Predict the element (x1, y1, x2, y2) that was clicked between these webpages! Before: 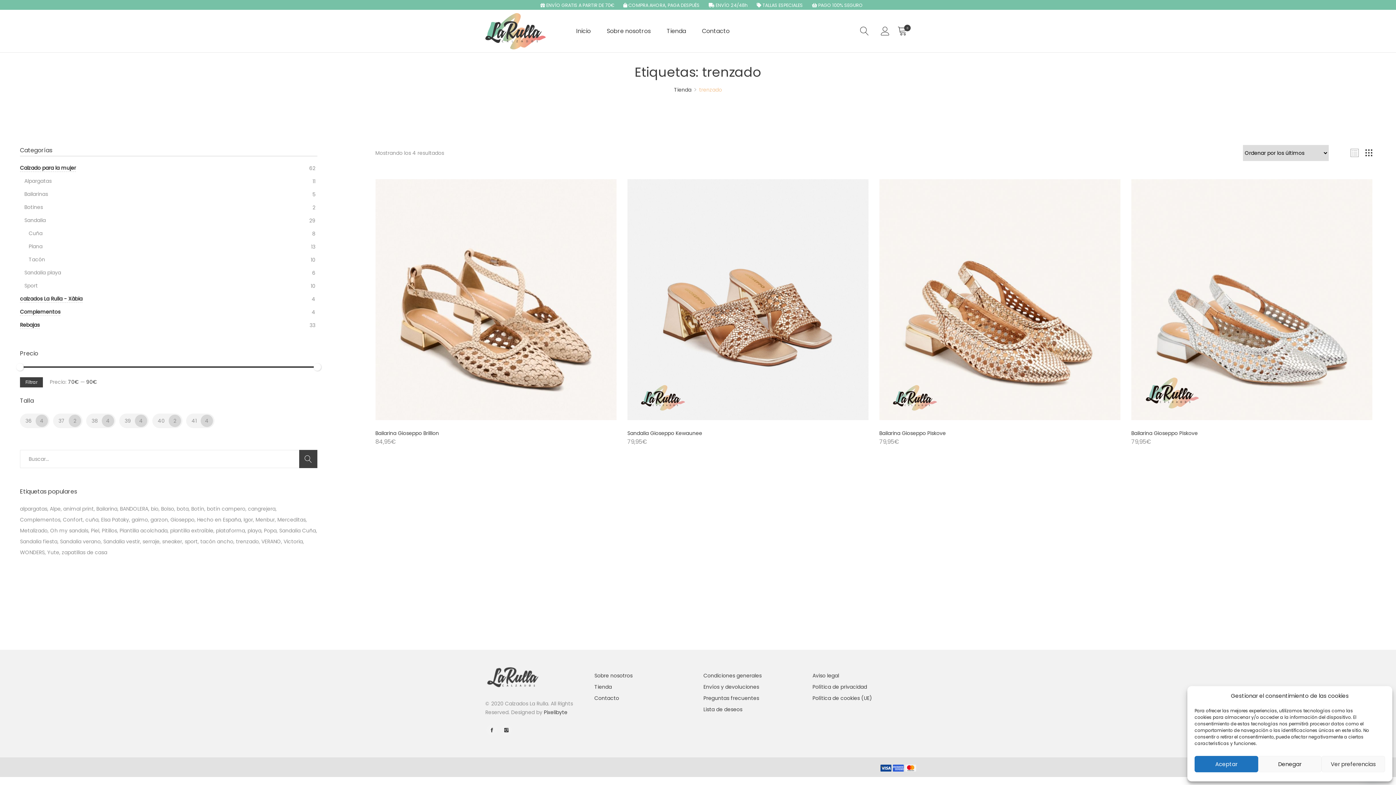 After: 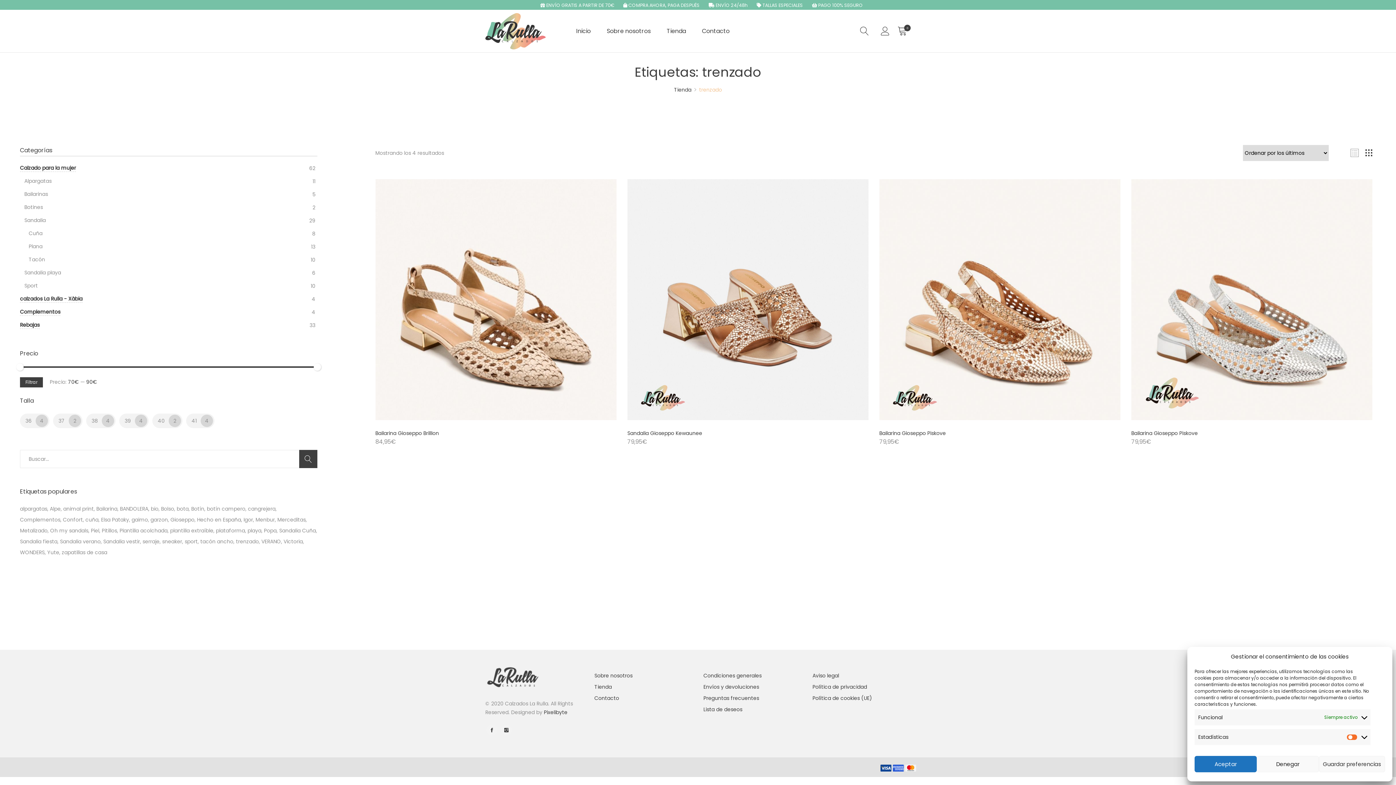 Action: bbox: (1321, 756, 1385, 772) label: Ver preferencias